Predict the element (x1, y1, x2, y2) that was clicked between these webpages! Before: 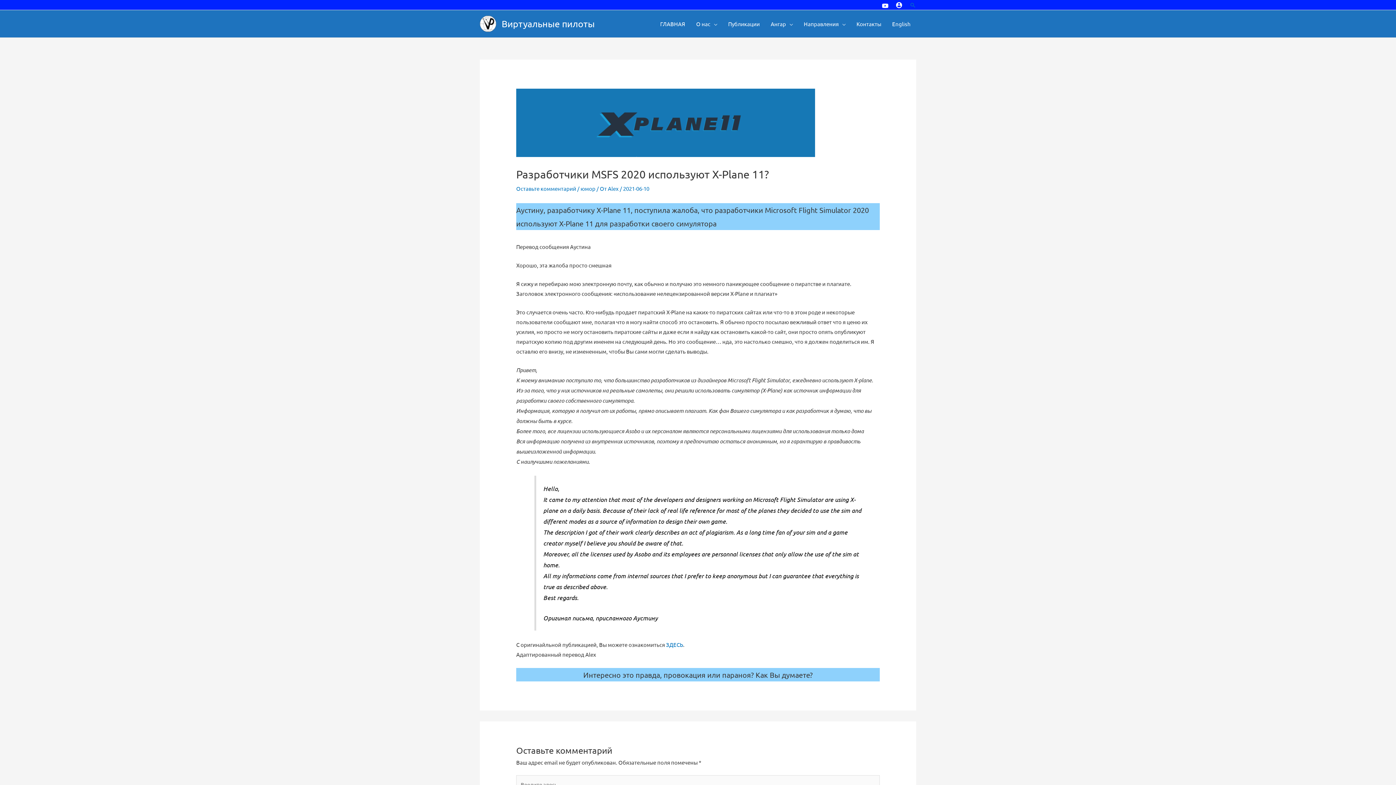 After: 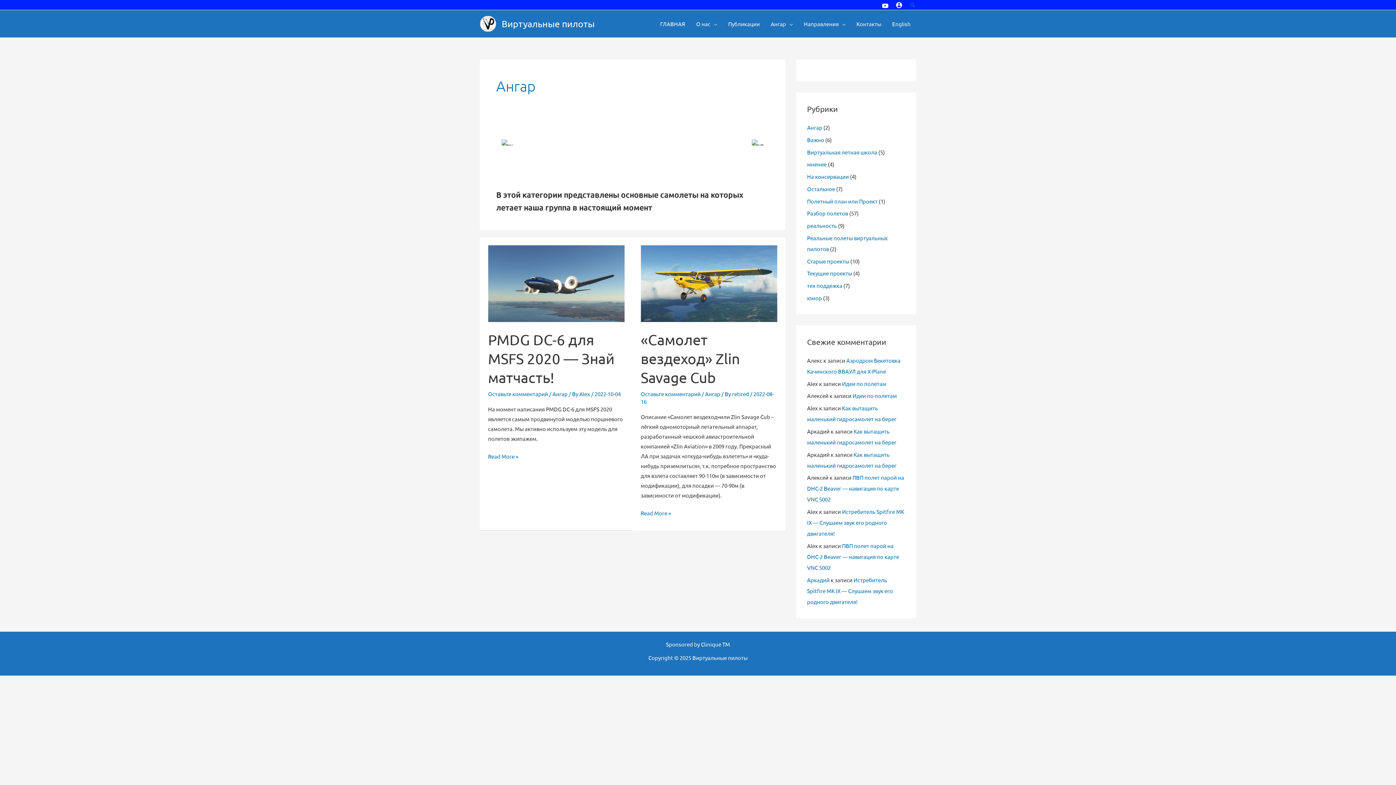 Action: label: Ангар bbox: (765, 11, 798, 36)